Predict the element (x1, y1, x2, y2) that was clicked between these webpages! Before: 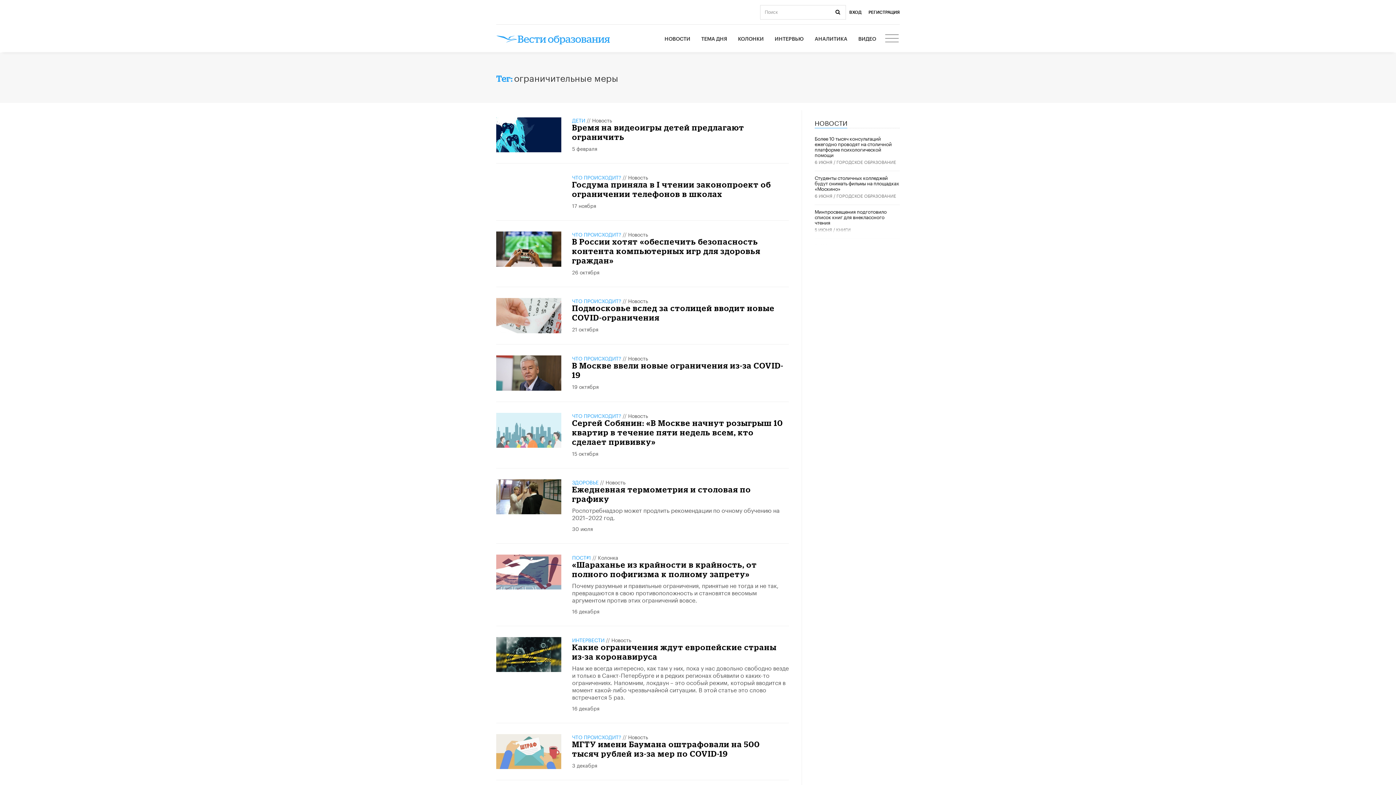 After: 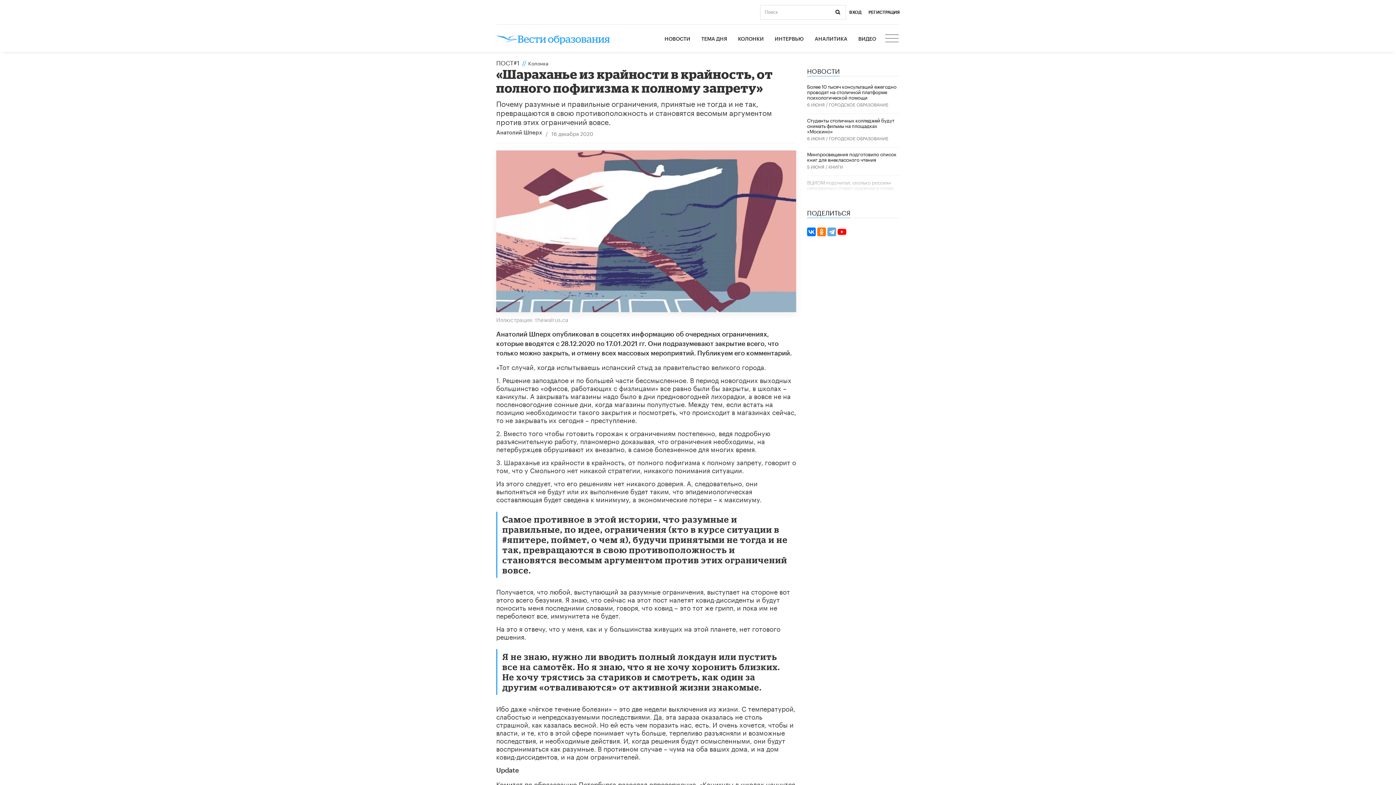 Action: label: Почему разумные и правильные ограничения, принятые не тогда и не так, превращаются в свою противоположность и становятся весомым аргументом против этих ограничений вовсе. bbox: (572, 580, 778, 604)